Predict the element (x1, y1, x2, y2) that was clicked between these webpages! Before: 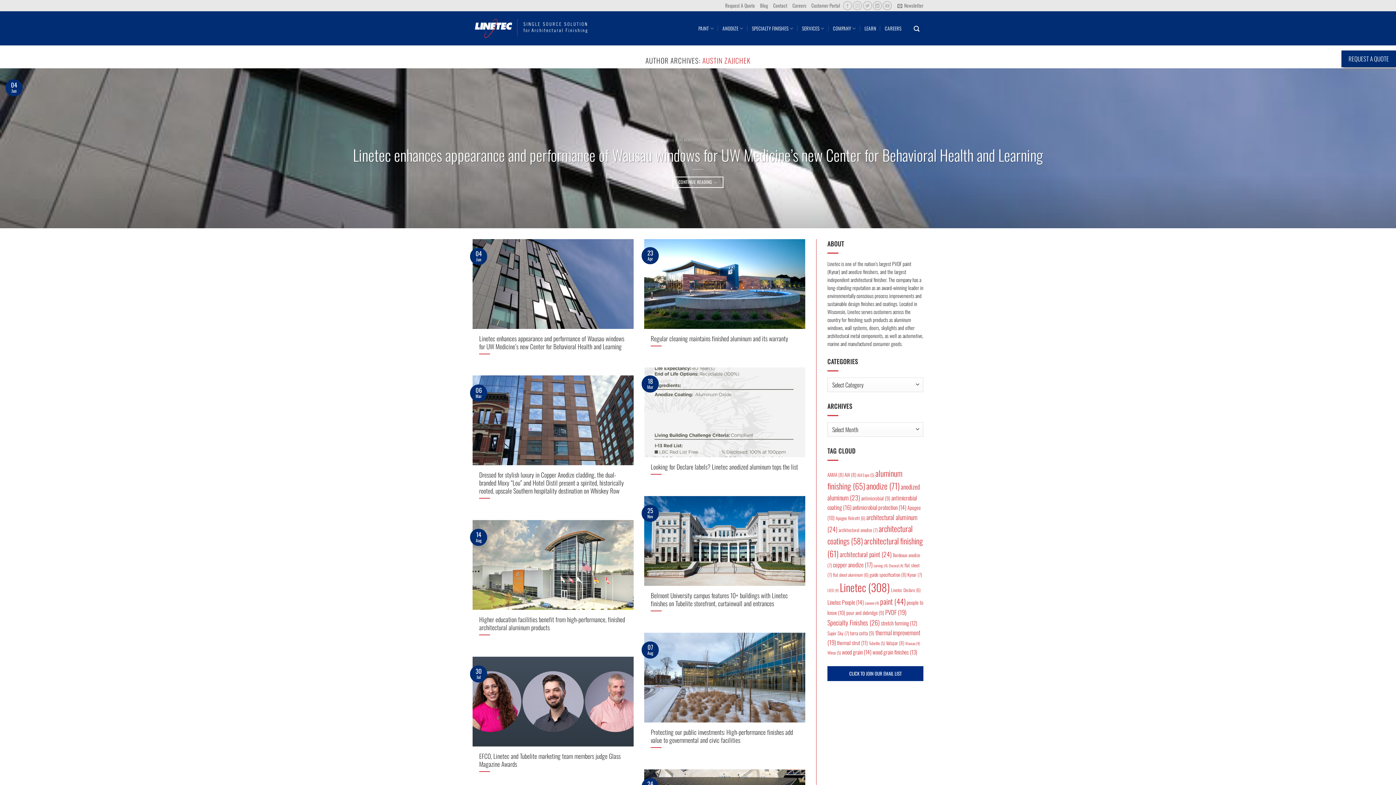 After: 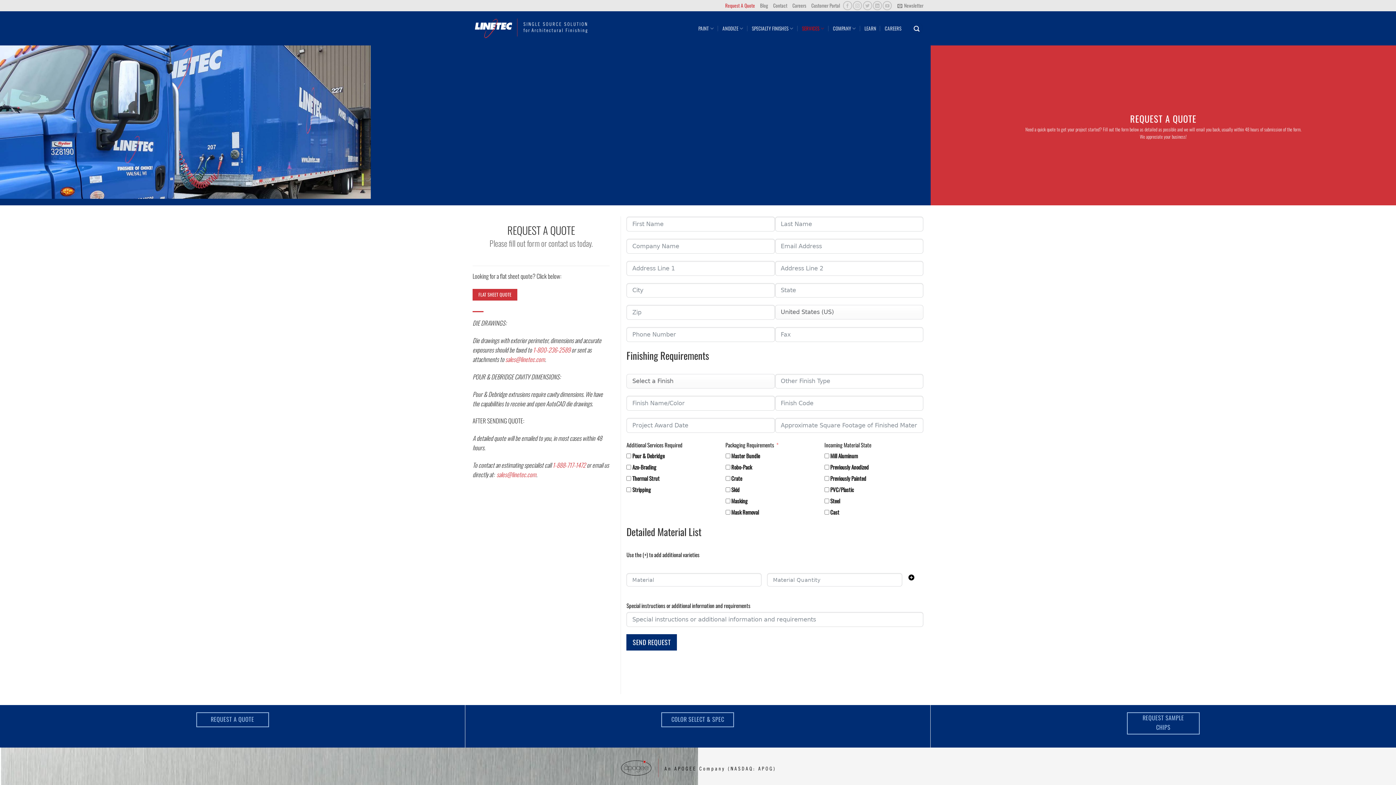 Action: bbox: (725, 0, 755, 11) label: Request A Quote